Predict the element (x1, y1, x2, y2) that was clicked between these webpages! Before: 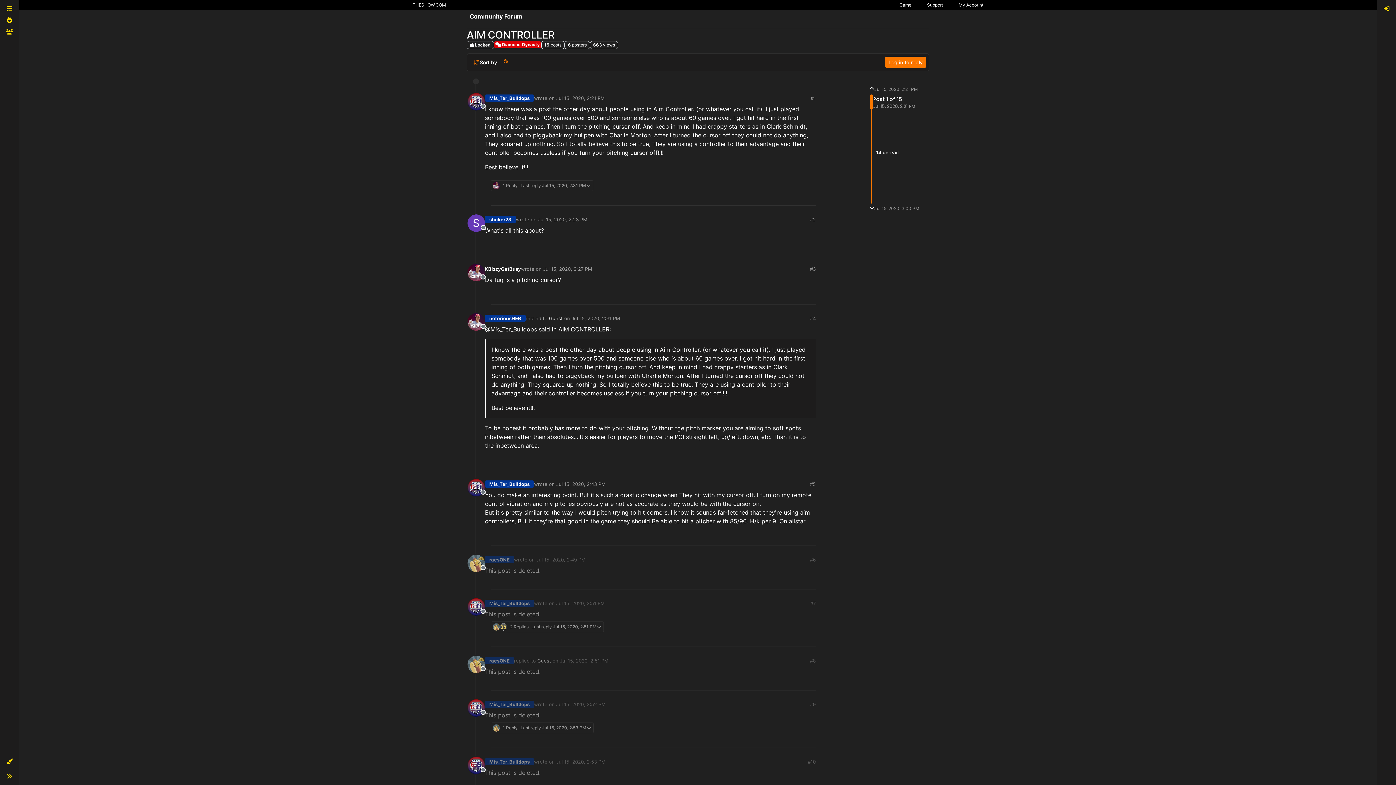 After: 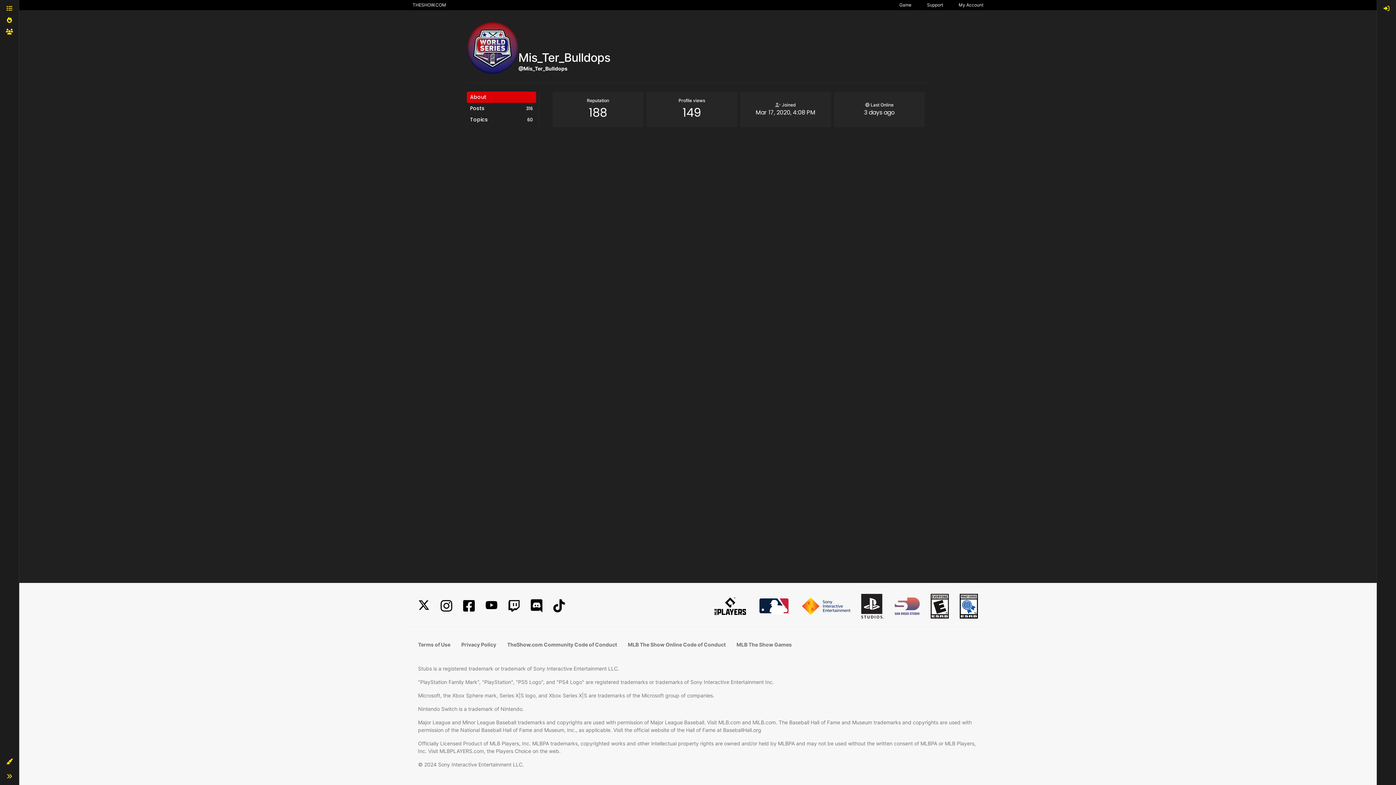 Action: bbox: (485, 94, 534, 101) label: Mis_Ter_Bulldops